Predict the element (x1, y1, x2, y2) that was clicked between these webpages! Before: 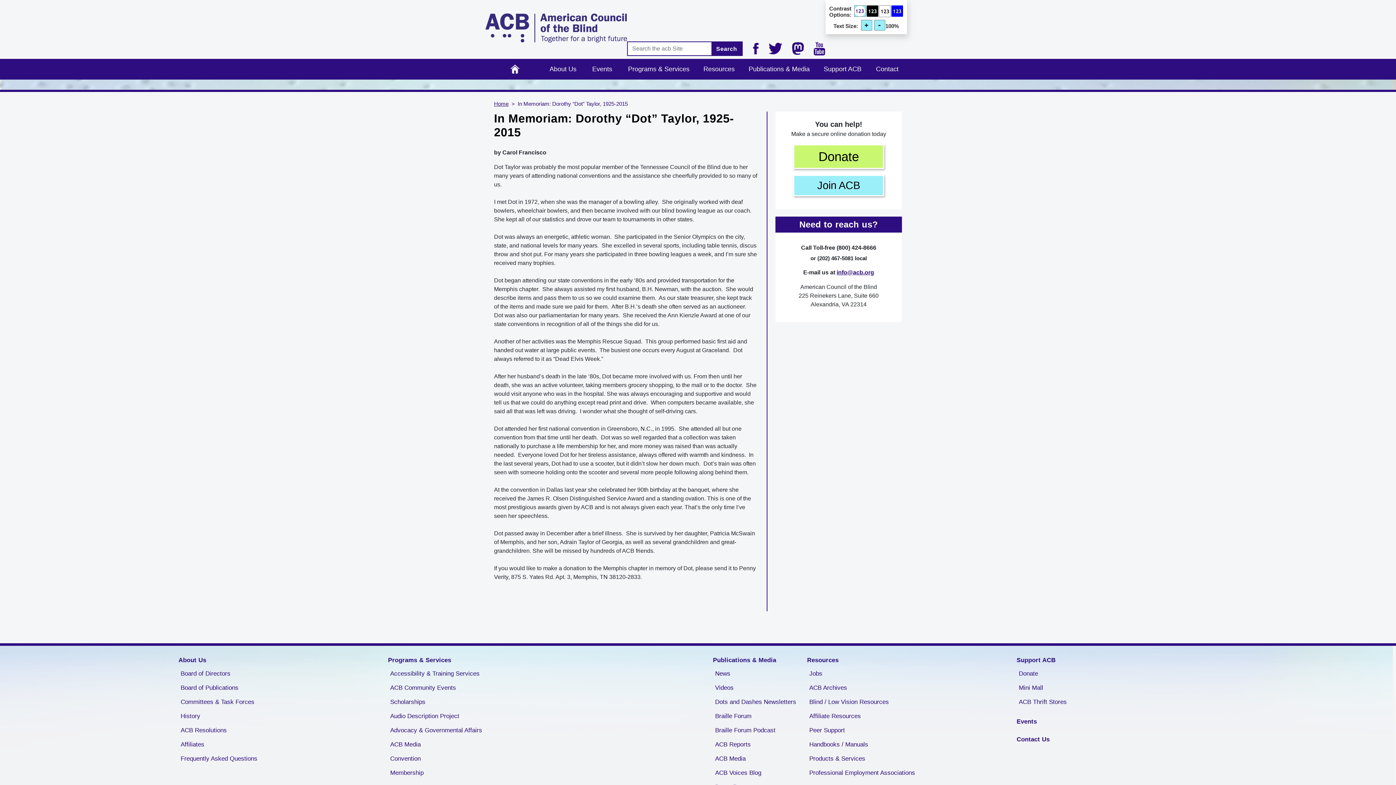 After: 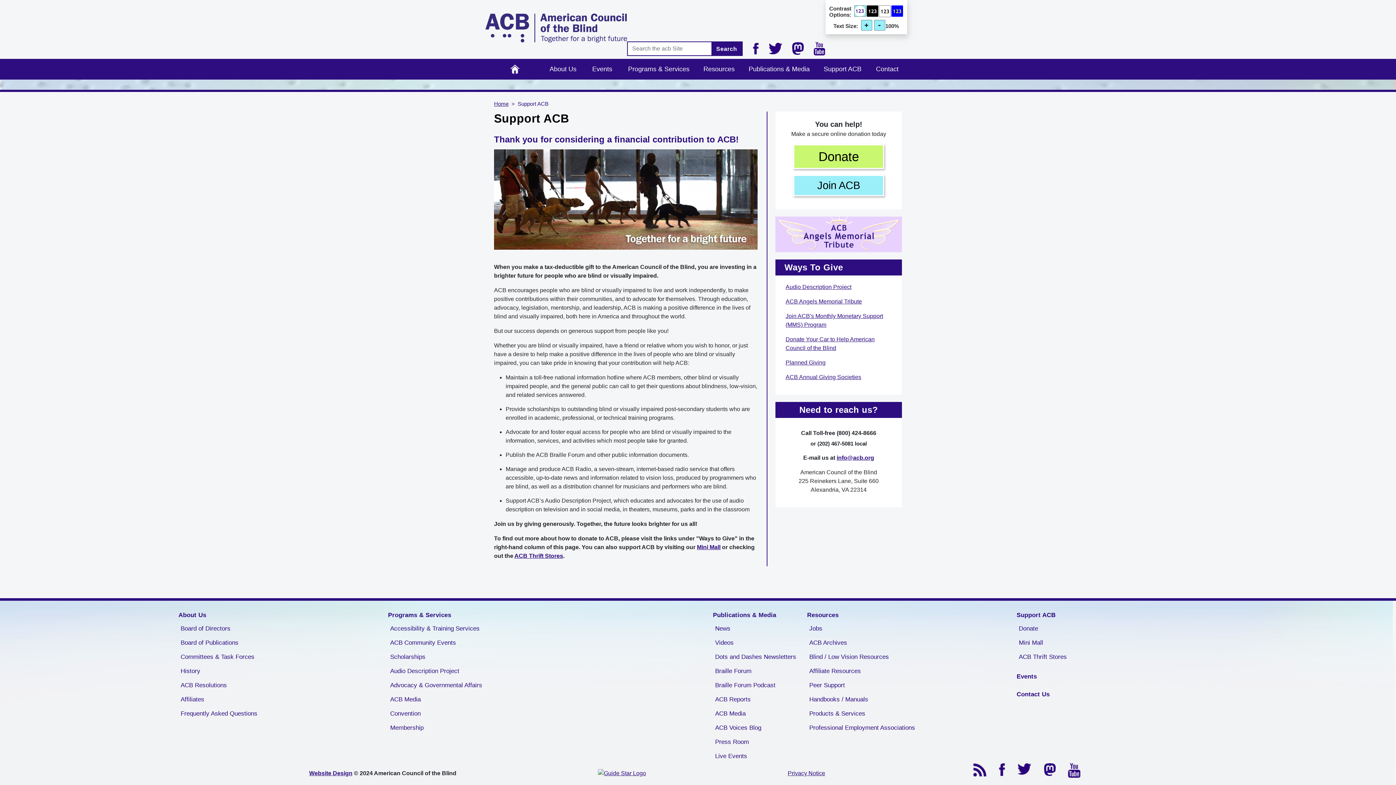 Action: label: Support ACB bbox: (818, 58, 867, 79)